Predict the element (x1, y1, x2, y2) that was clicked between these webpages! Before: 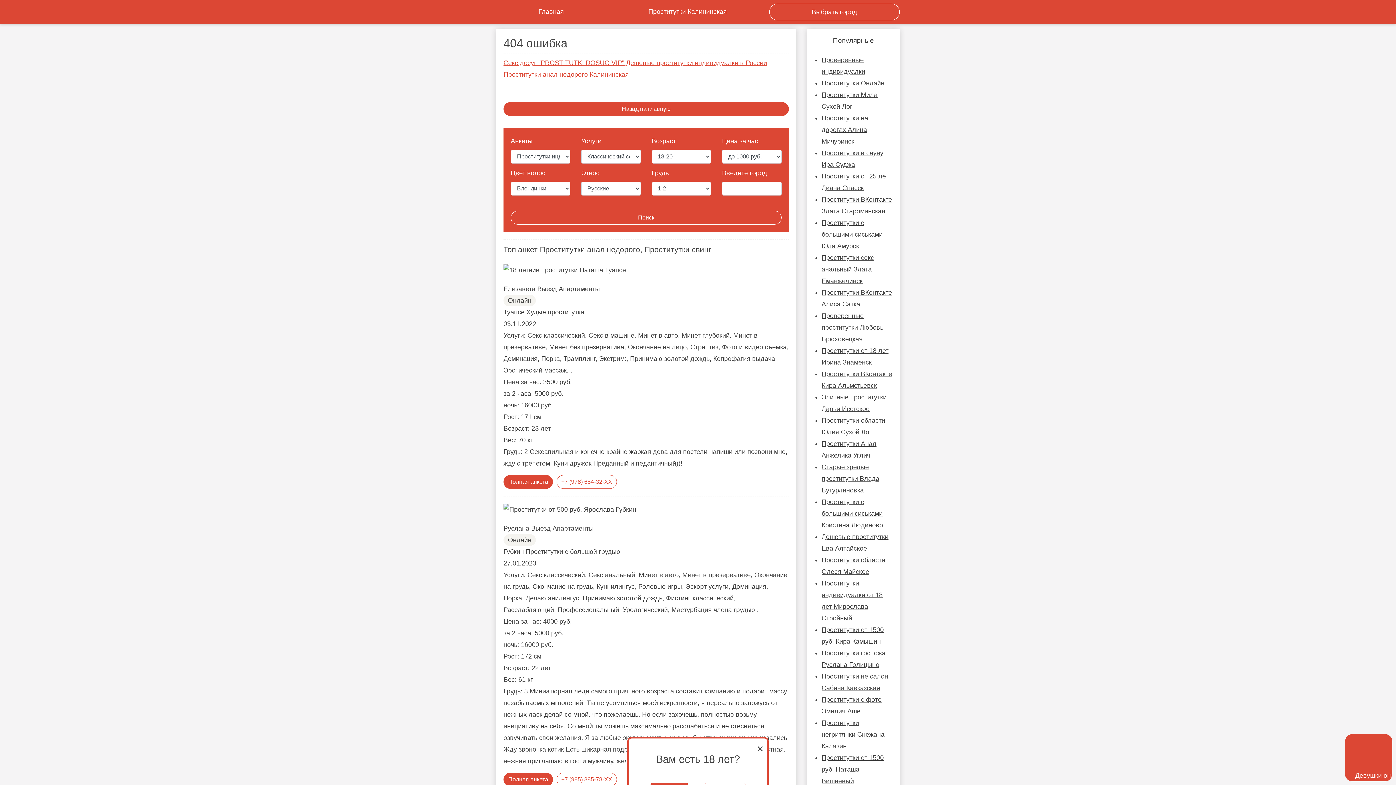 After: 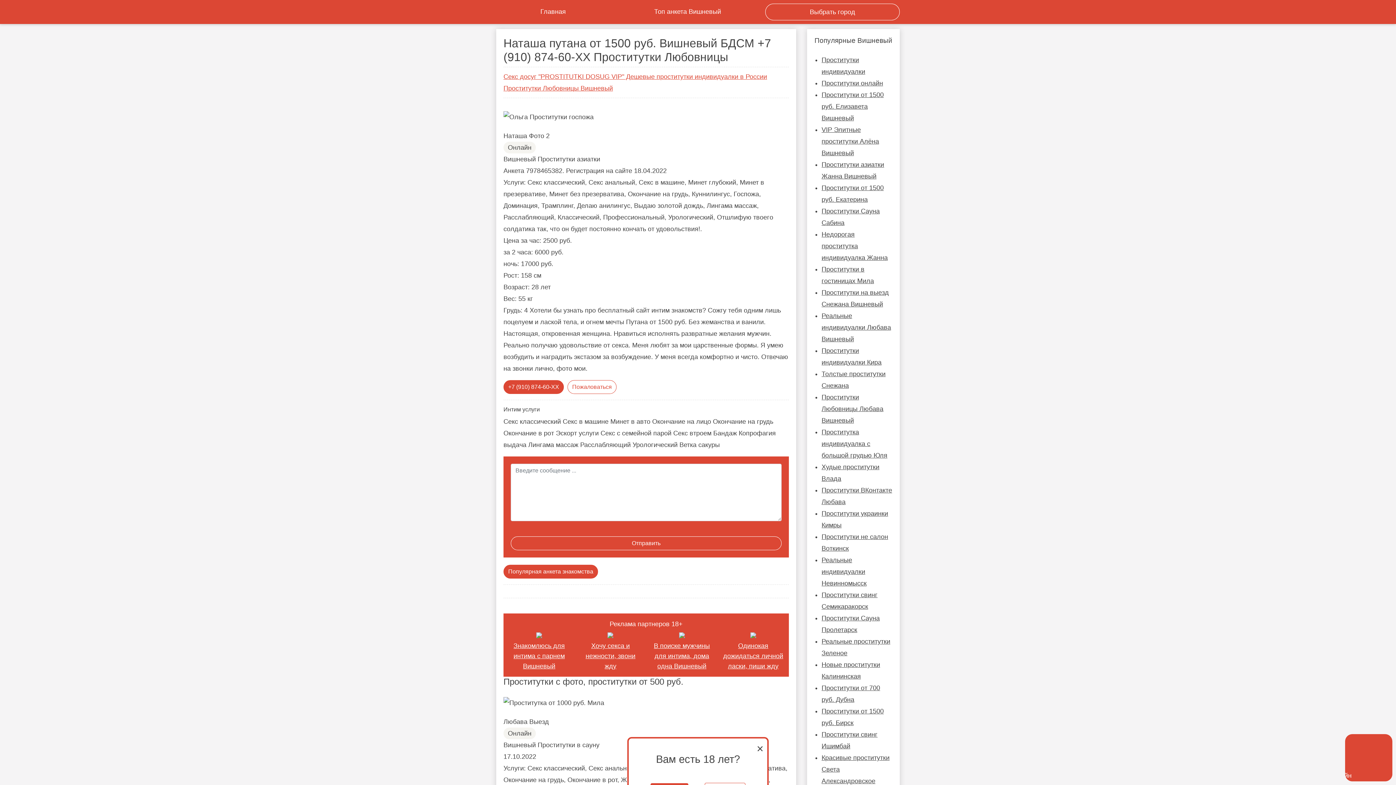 Action: bbox: (821, 754, 884, 785) label: Проститутки от 1500 руб. Наташа Вишневый